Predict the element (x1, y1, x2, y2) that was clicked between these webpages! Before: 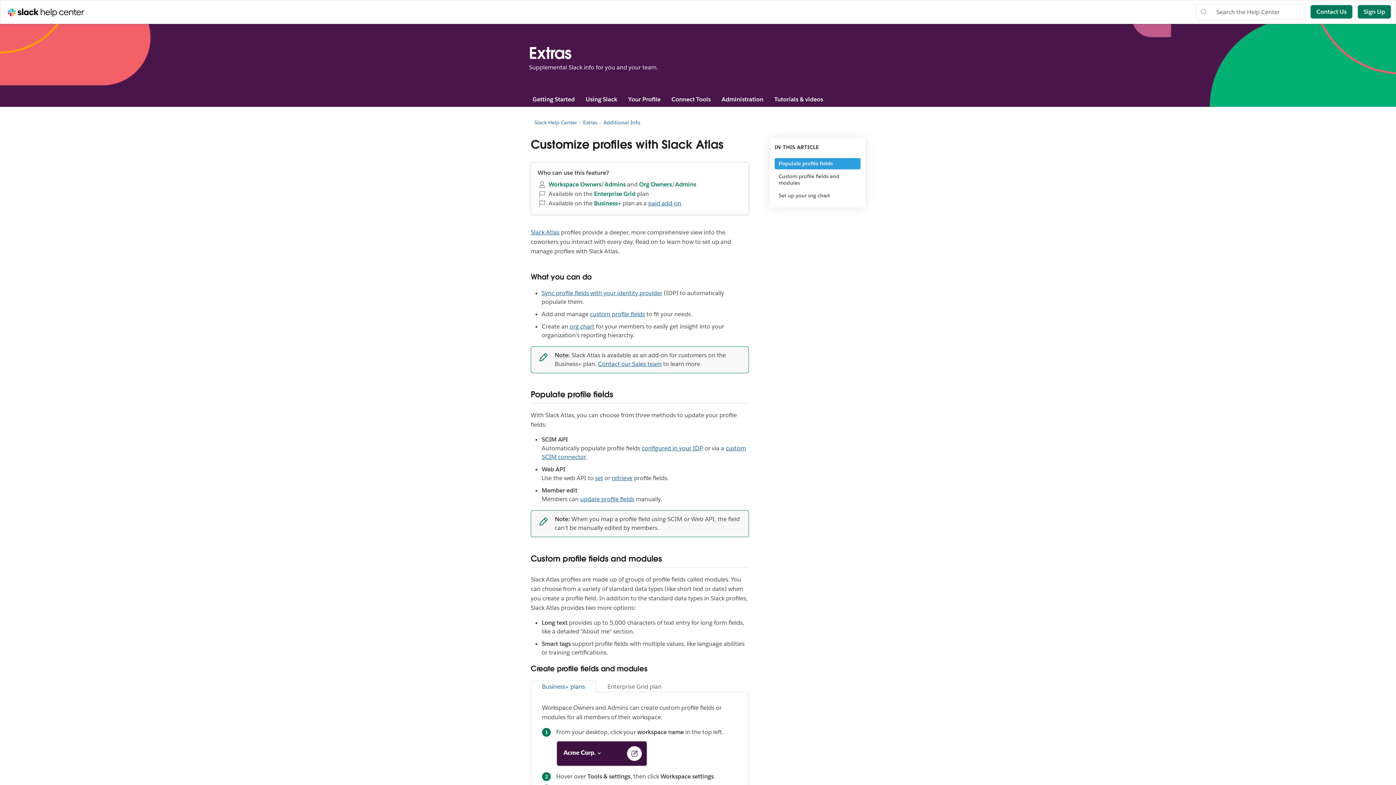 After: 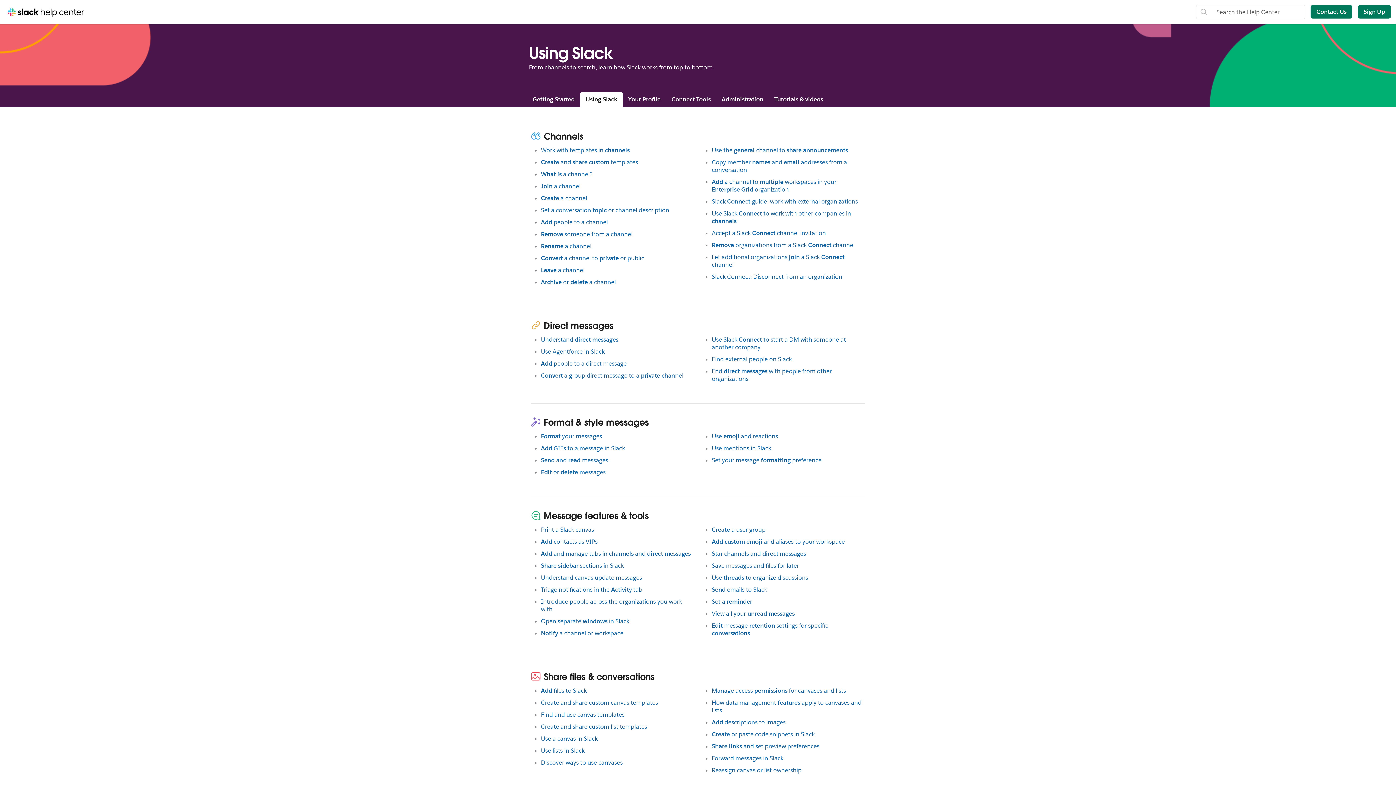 Action: label: Using Slack bbox: (580, 92, 622, 106)